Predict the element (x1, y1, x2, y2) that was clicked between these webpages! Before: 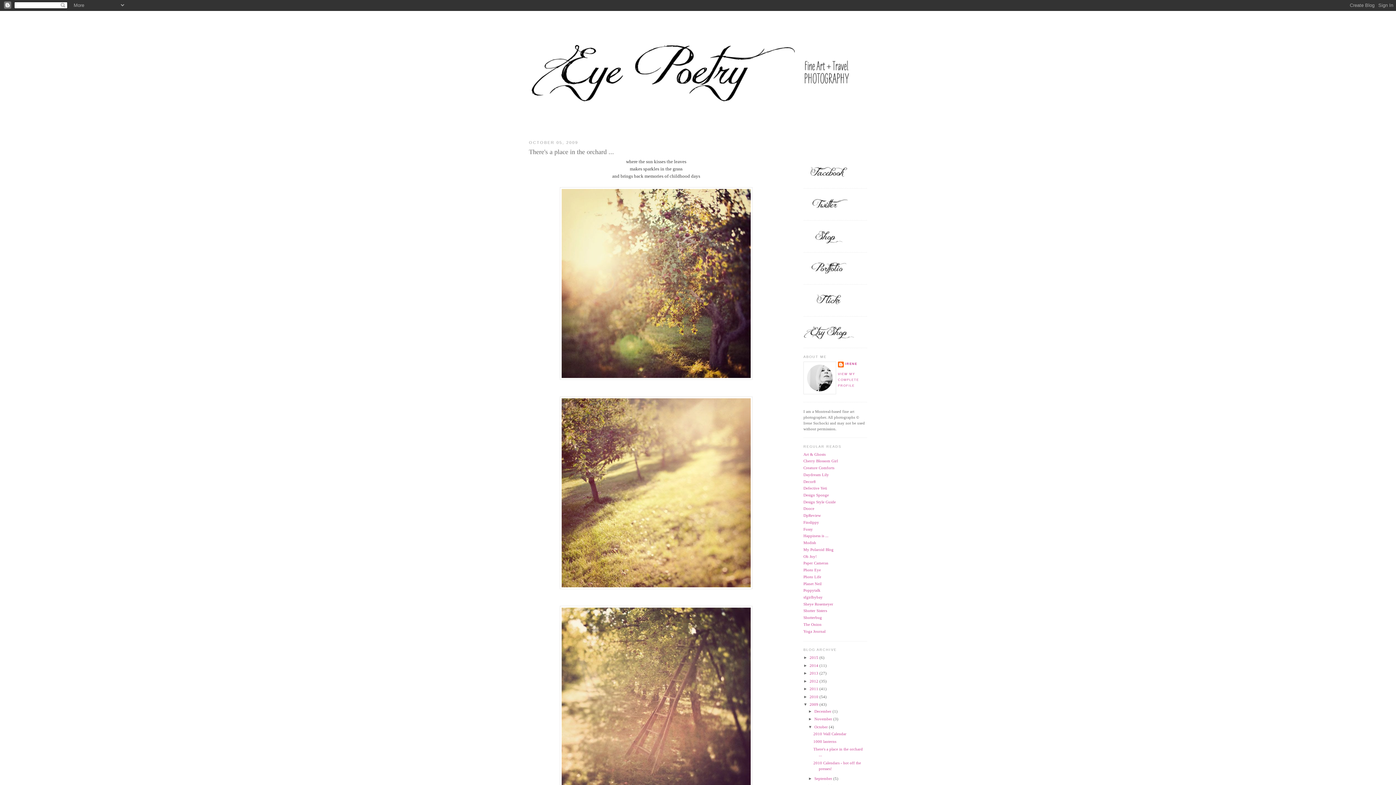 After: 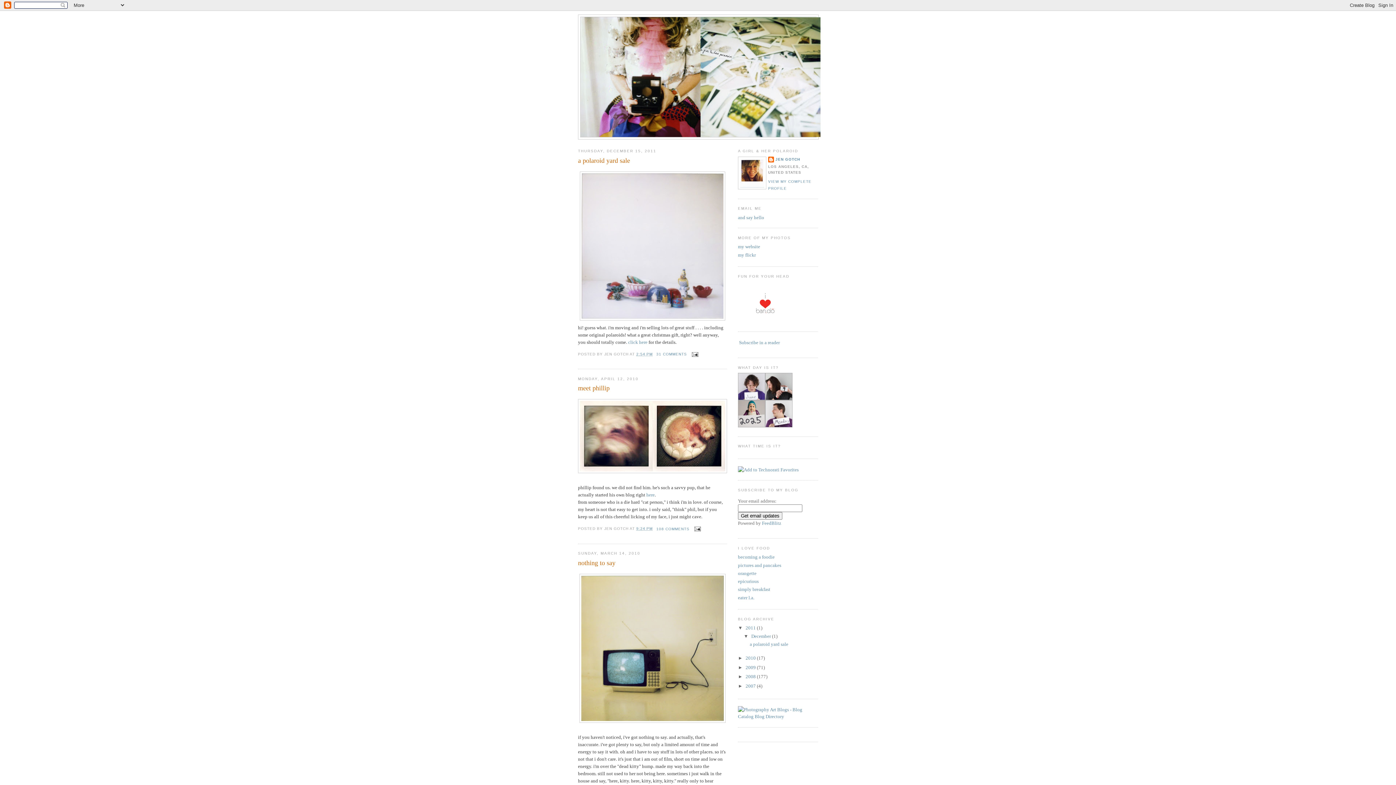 Action: label: My Polaroid Blog bbox: (803, 547, 833, 551)